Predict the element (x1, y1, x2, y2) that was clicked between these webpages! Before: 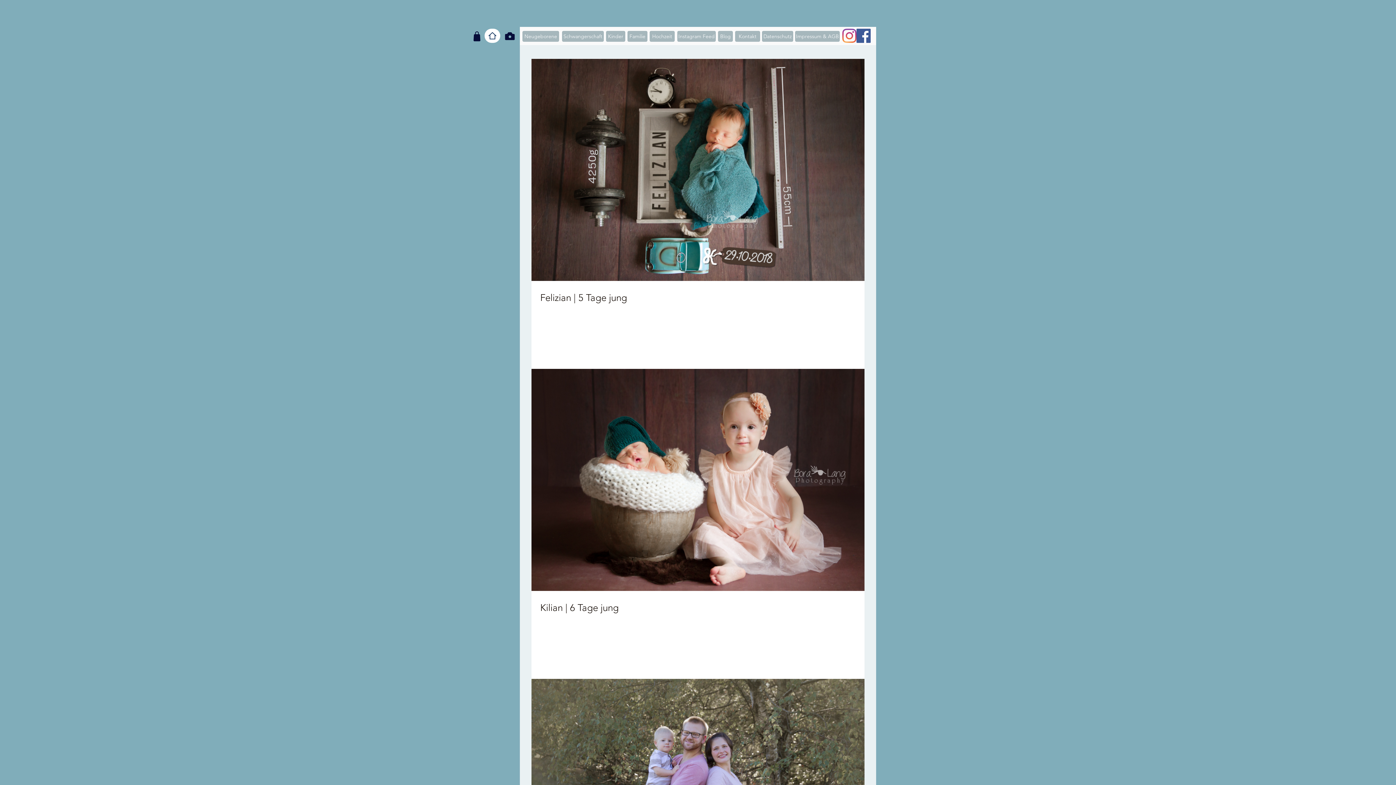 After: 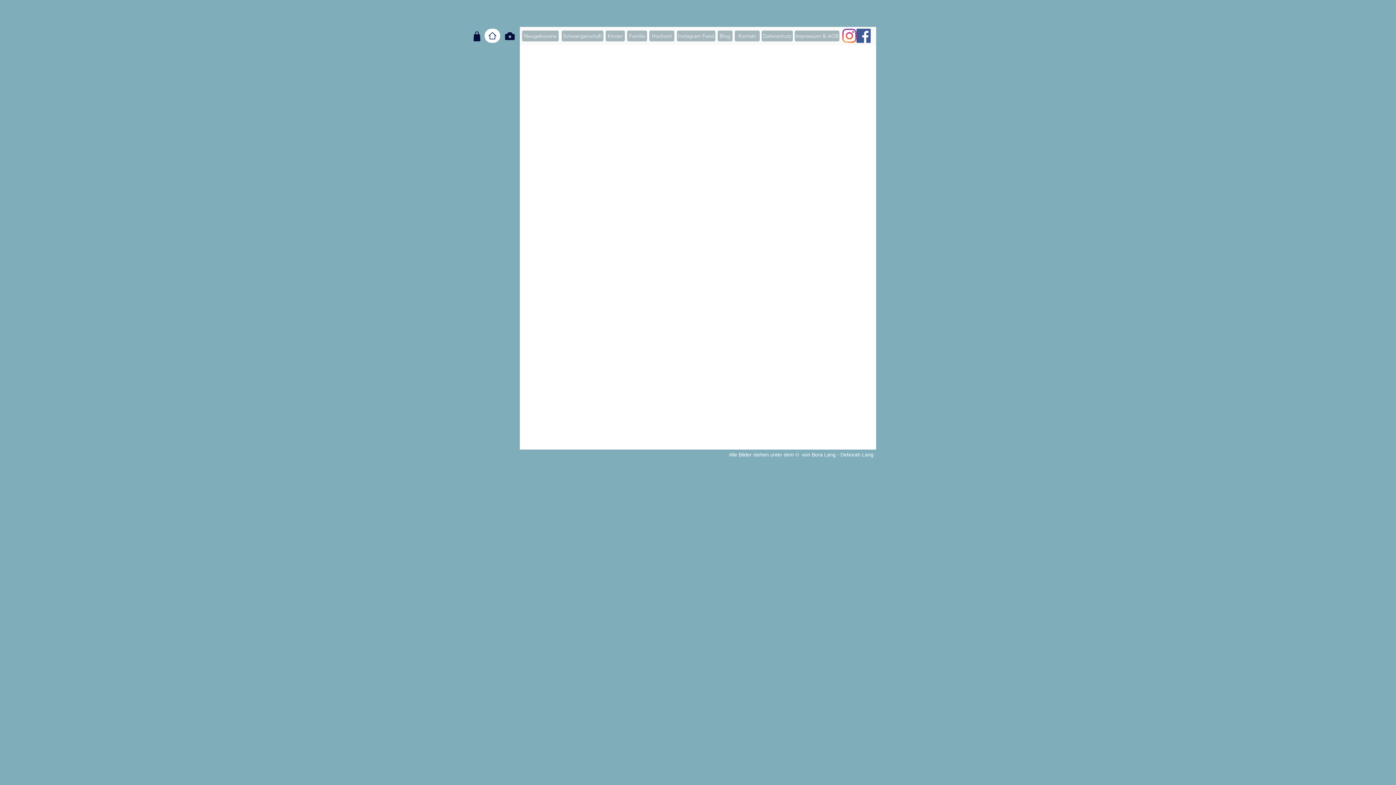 Action: bbox: (677, 30, 716, 42) label: Instagram Feed